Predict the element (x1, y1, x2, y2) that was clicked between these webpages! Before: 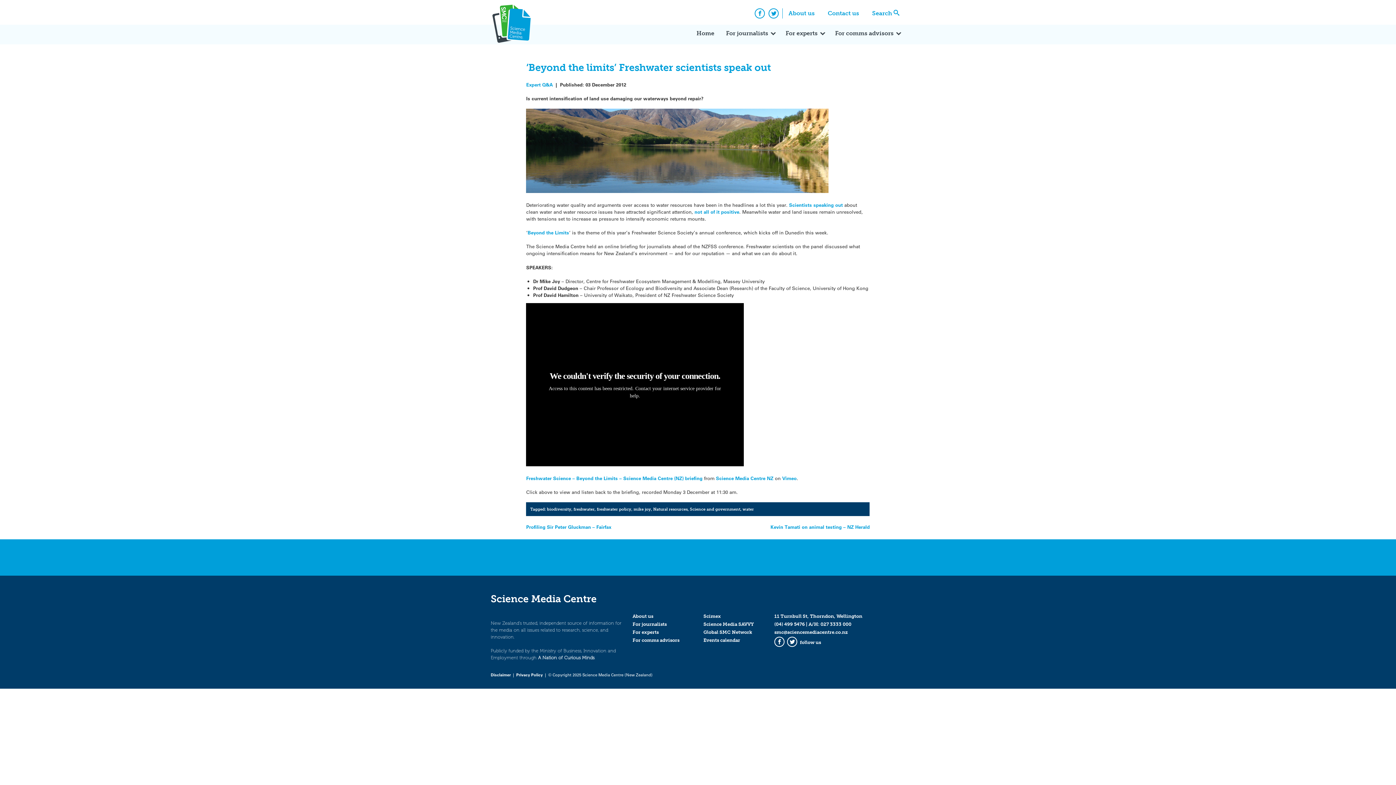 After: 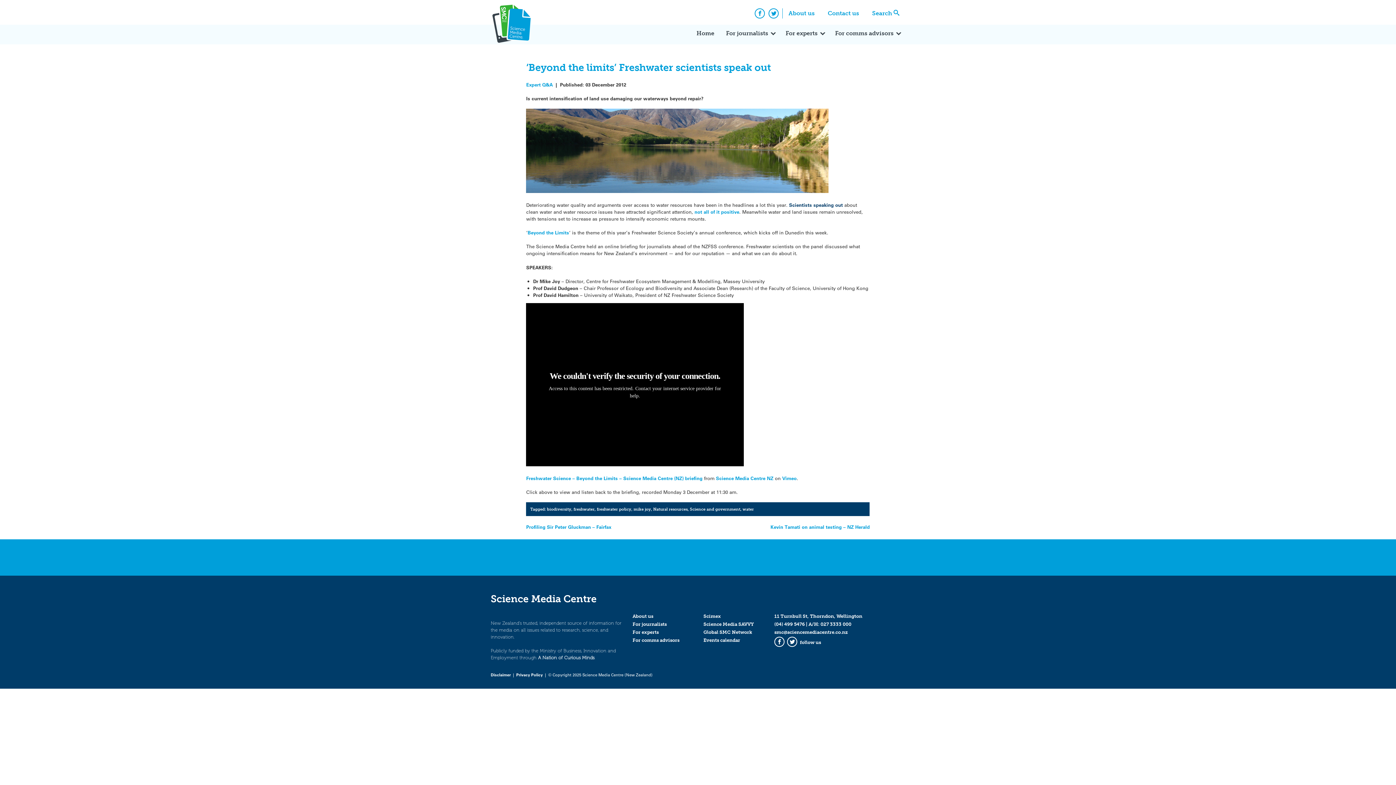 Action: label: Scientists speaking out bbox: (789, 201, 843, 208)